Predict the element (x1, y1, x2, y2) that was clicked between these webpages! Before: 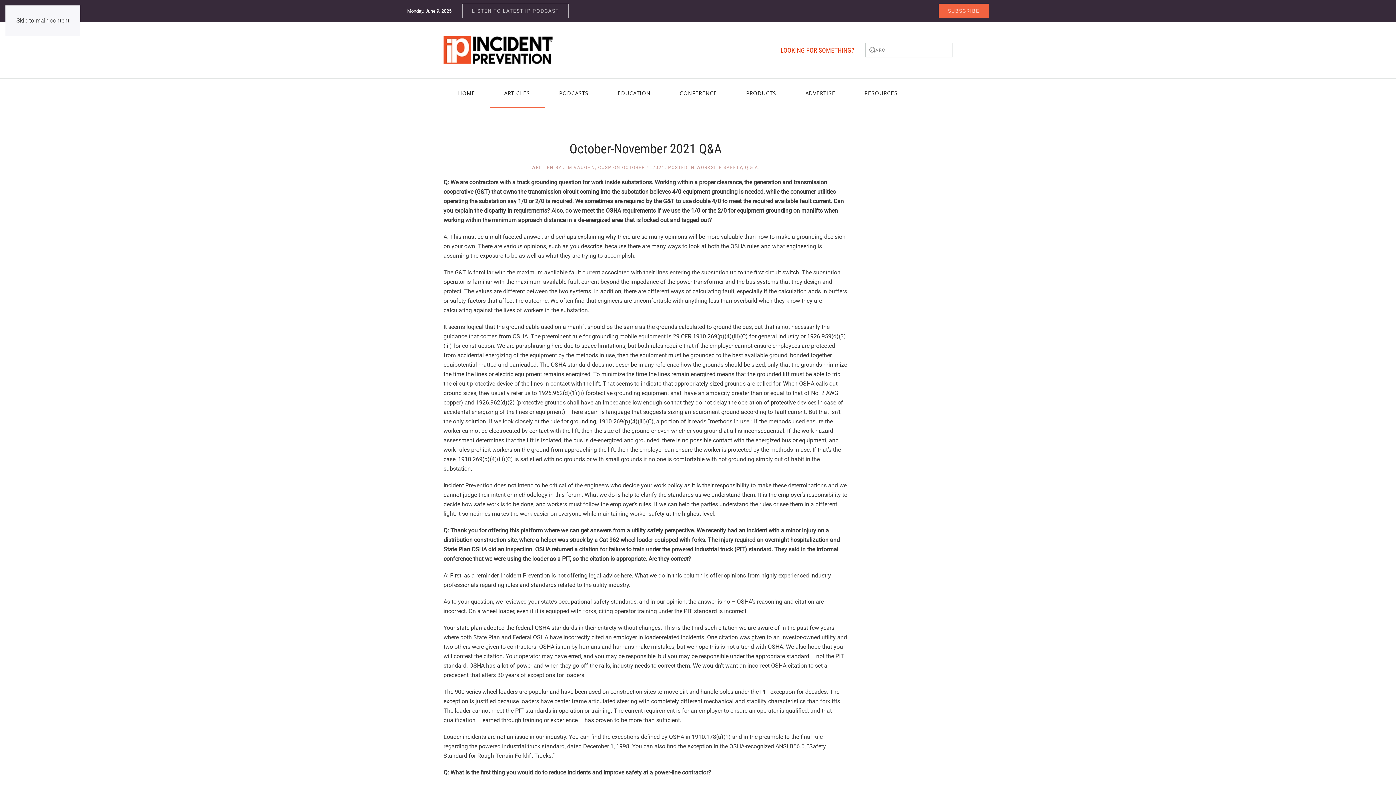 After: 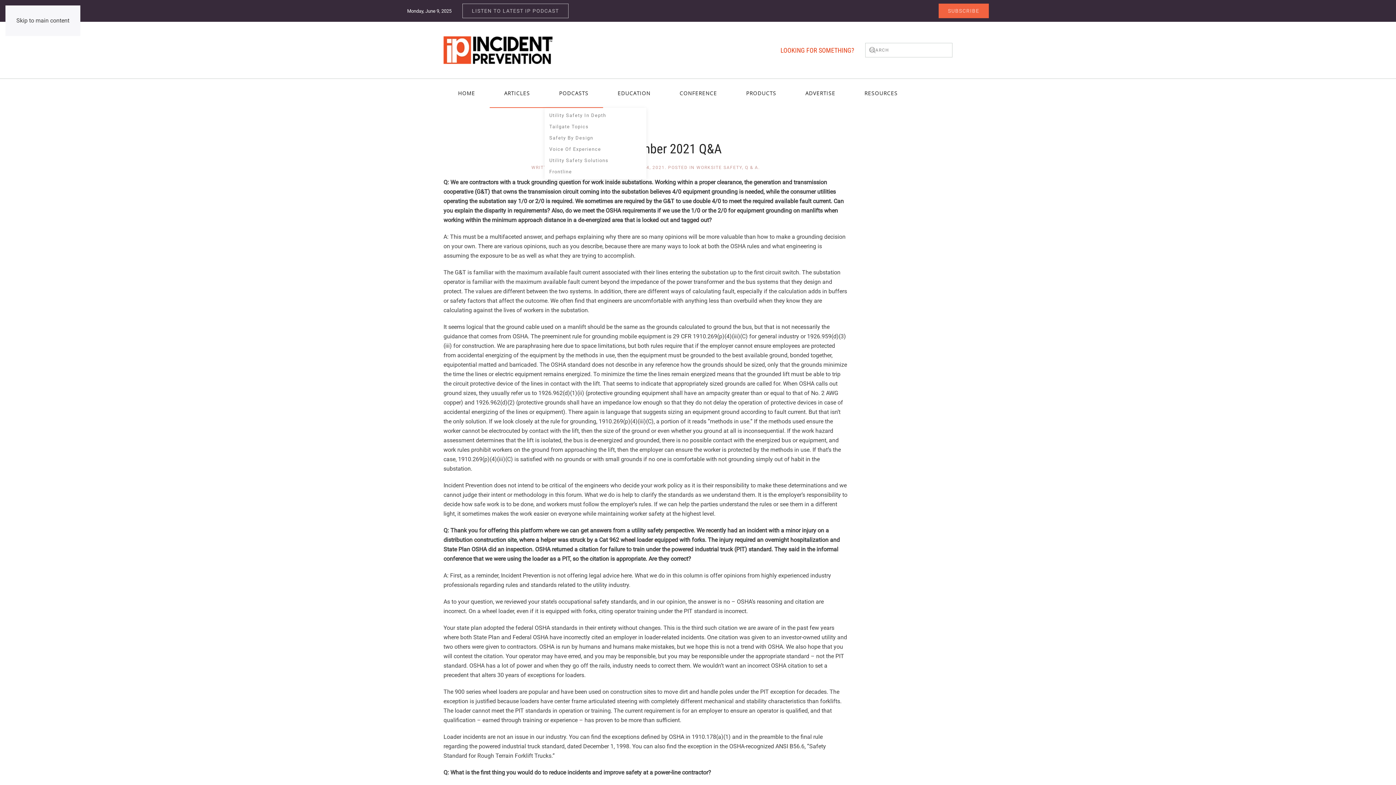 Action: label: PODCASTS bbox: (544, 78, 603, 108)